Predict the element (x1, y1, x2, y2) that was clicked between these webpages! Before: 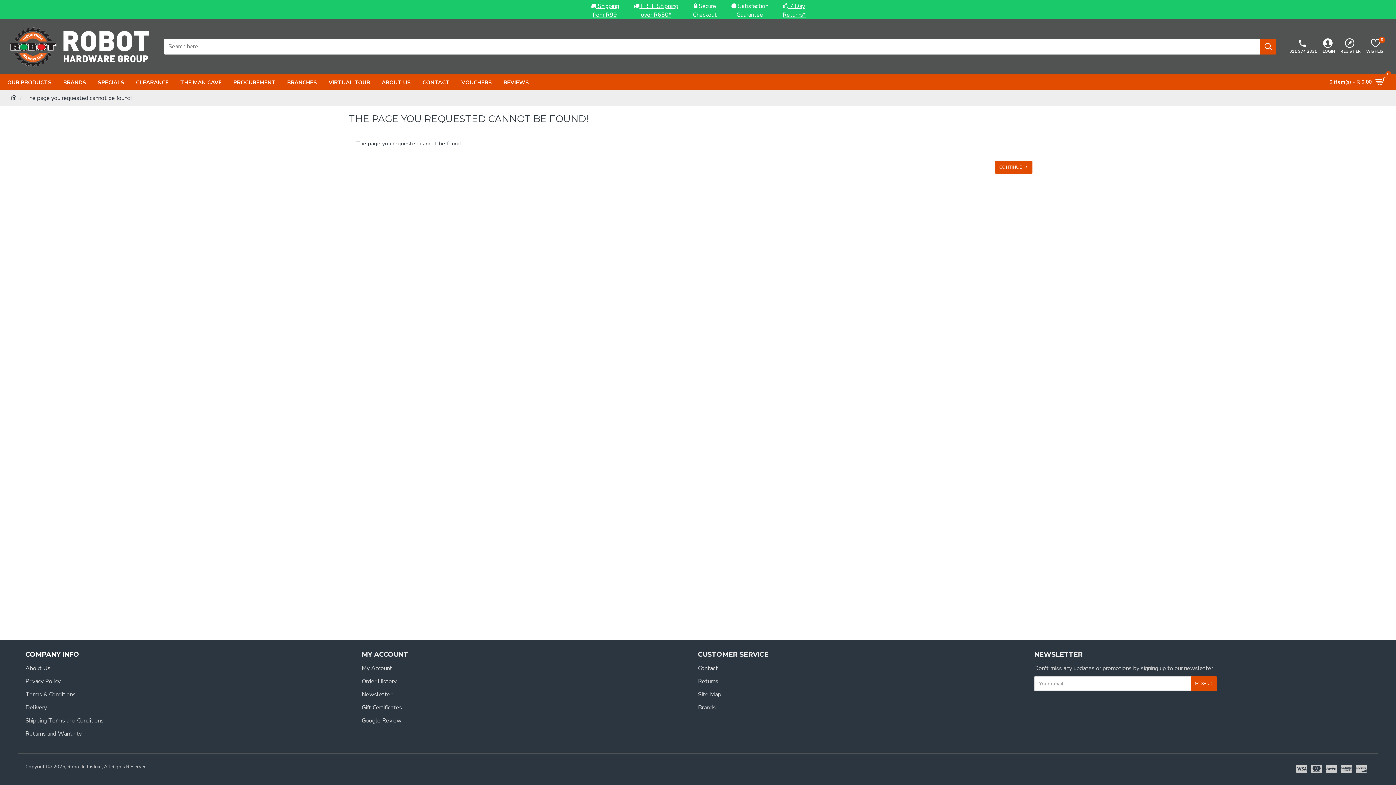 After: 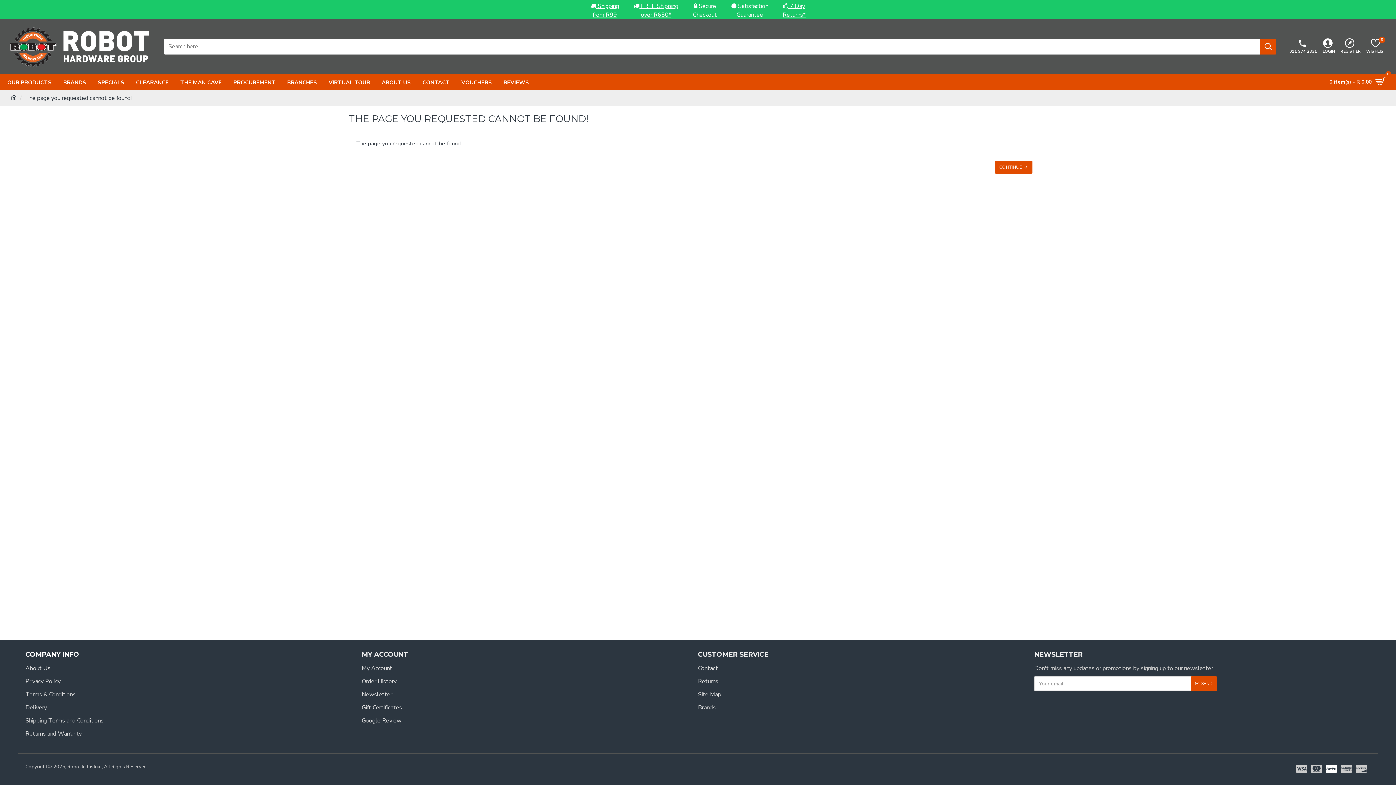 Action: bbox: (1326, 765, 1341, 778)